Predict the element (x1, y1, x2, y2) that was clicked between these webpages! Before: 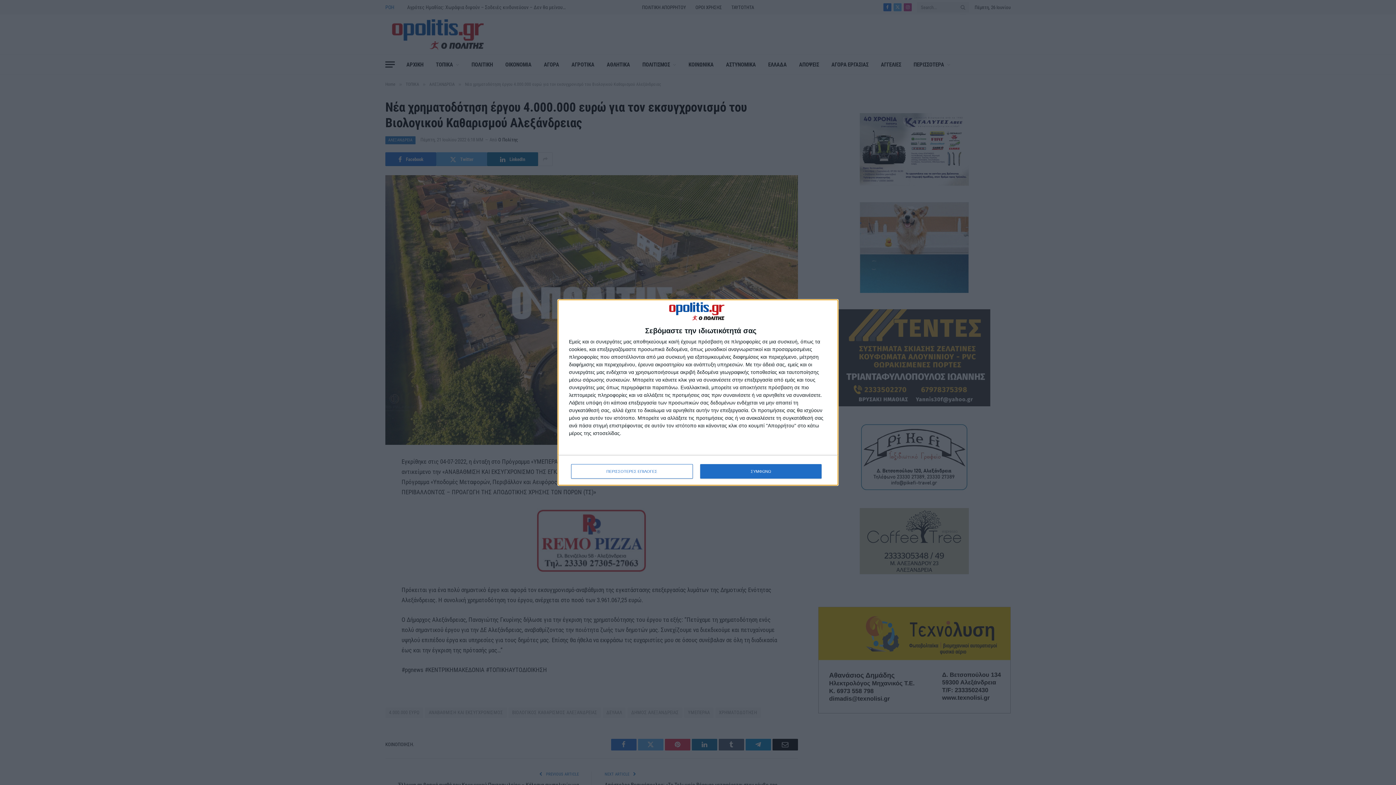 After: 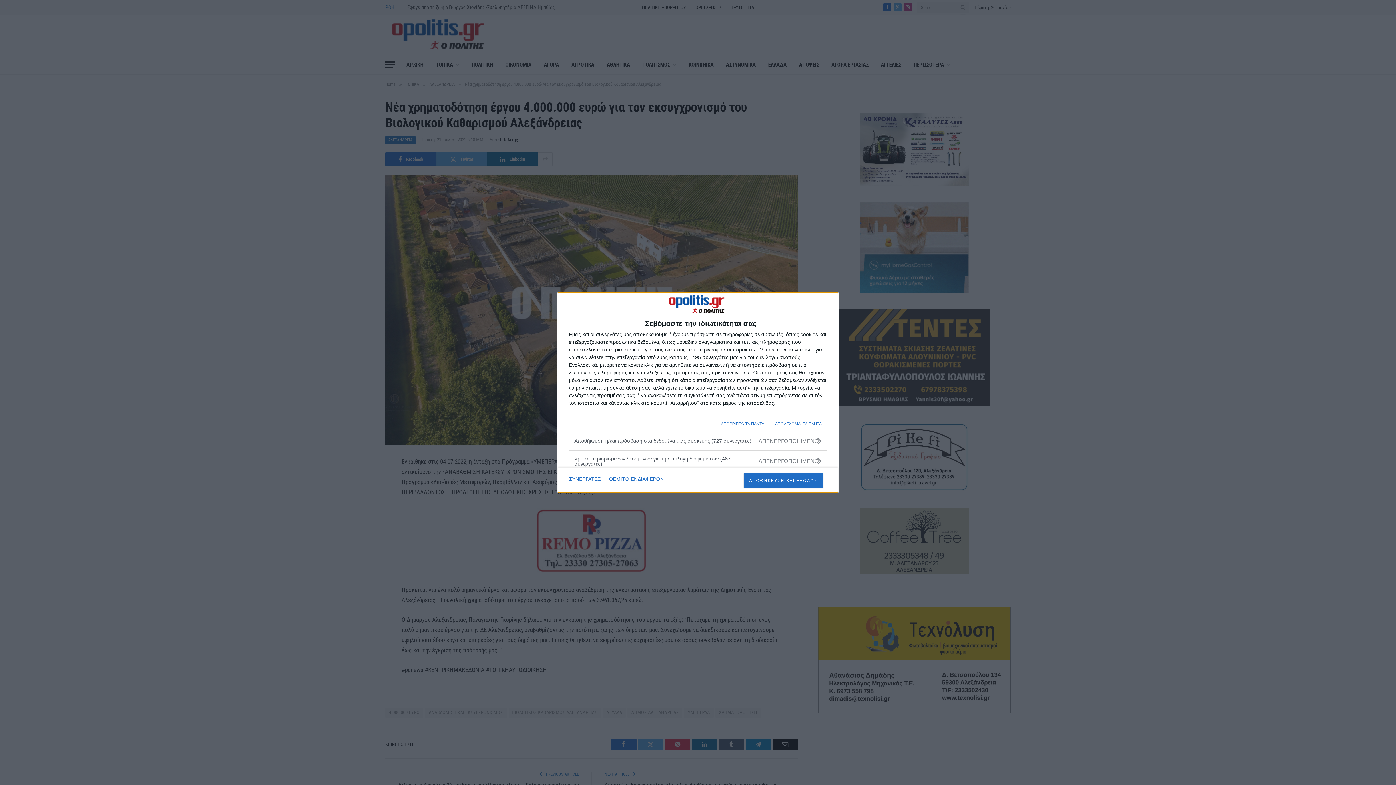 Action: label: ΠΕΡΙΣΣΟΤΕΡΕΣ ΕΠΙΛΟΓΕΣ bbox: (571, 464, 692, 479)